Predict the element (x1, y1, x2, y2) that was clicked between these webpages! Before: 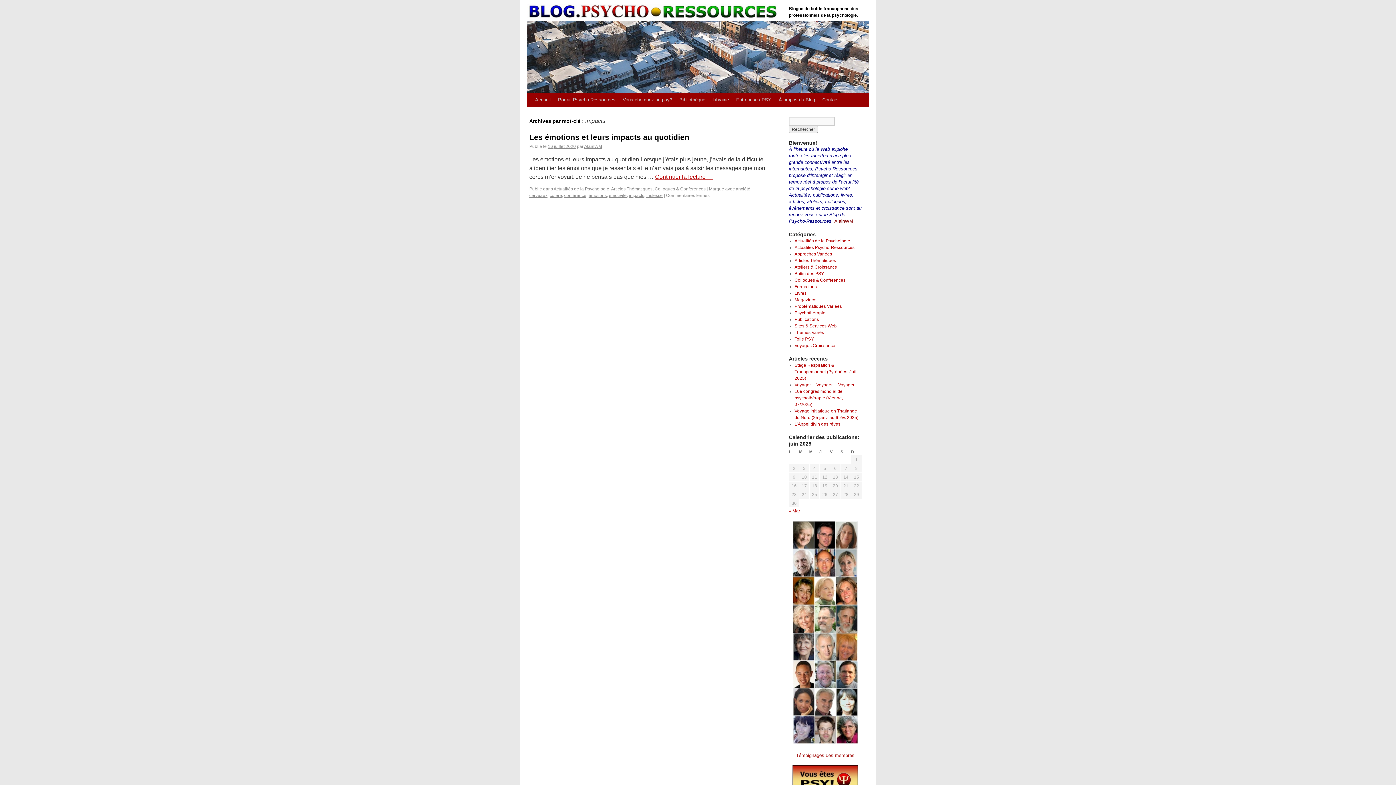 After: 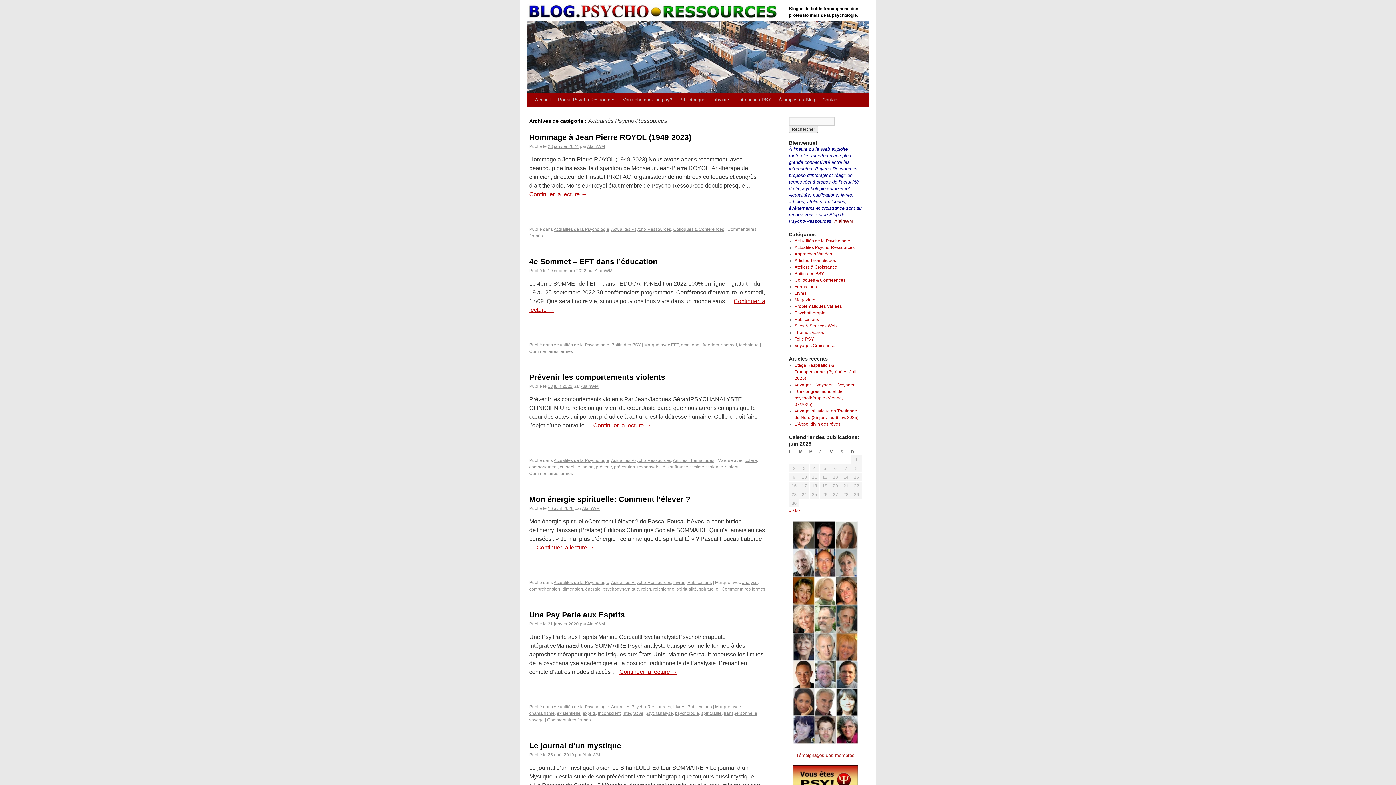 Action: label: Actualités Psycho-Ressources bbox: (794, 245, 854, 250)